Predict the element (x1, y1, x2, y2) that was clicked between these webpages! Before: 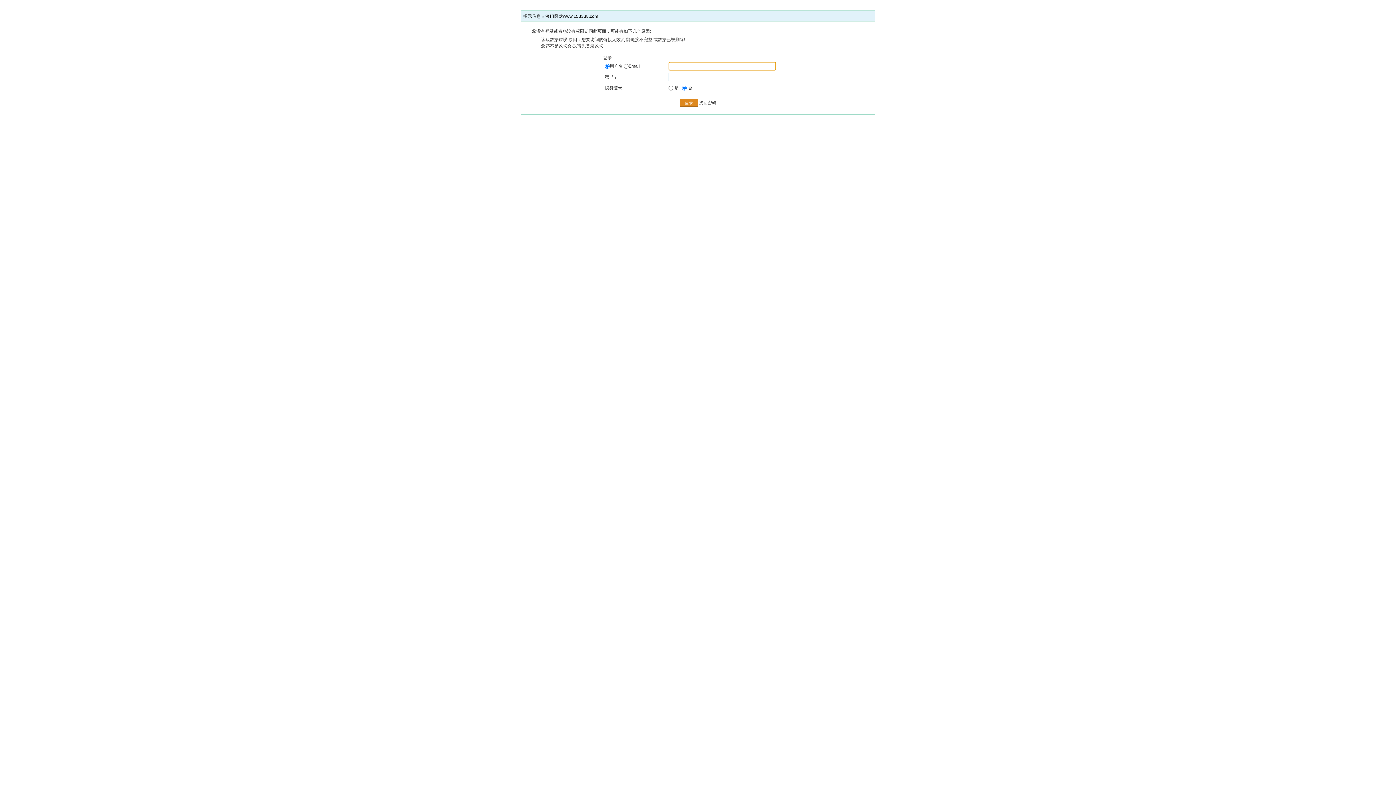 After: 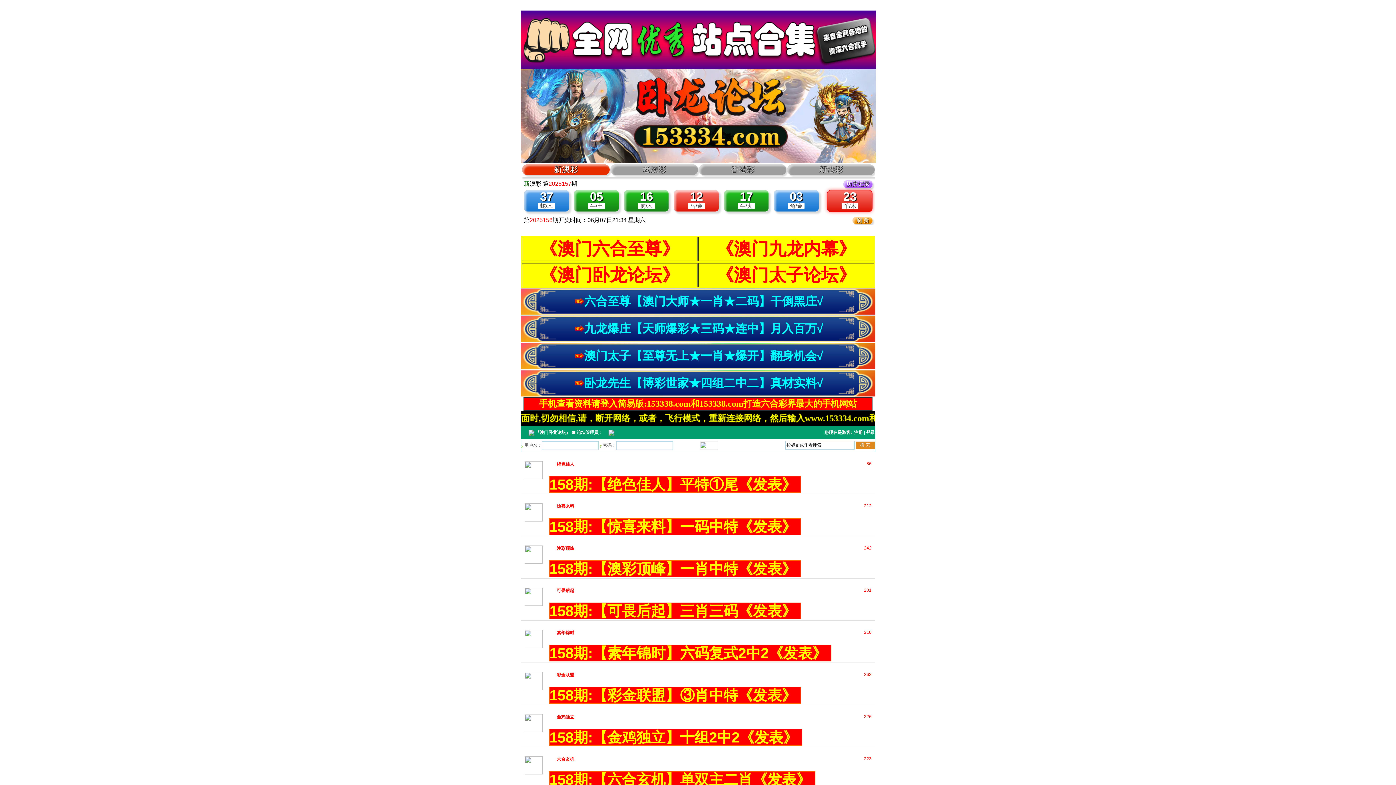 Action: bbox: (545, 13, 598, 18) label: 澳门卧龙www.153338.com